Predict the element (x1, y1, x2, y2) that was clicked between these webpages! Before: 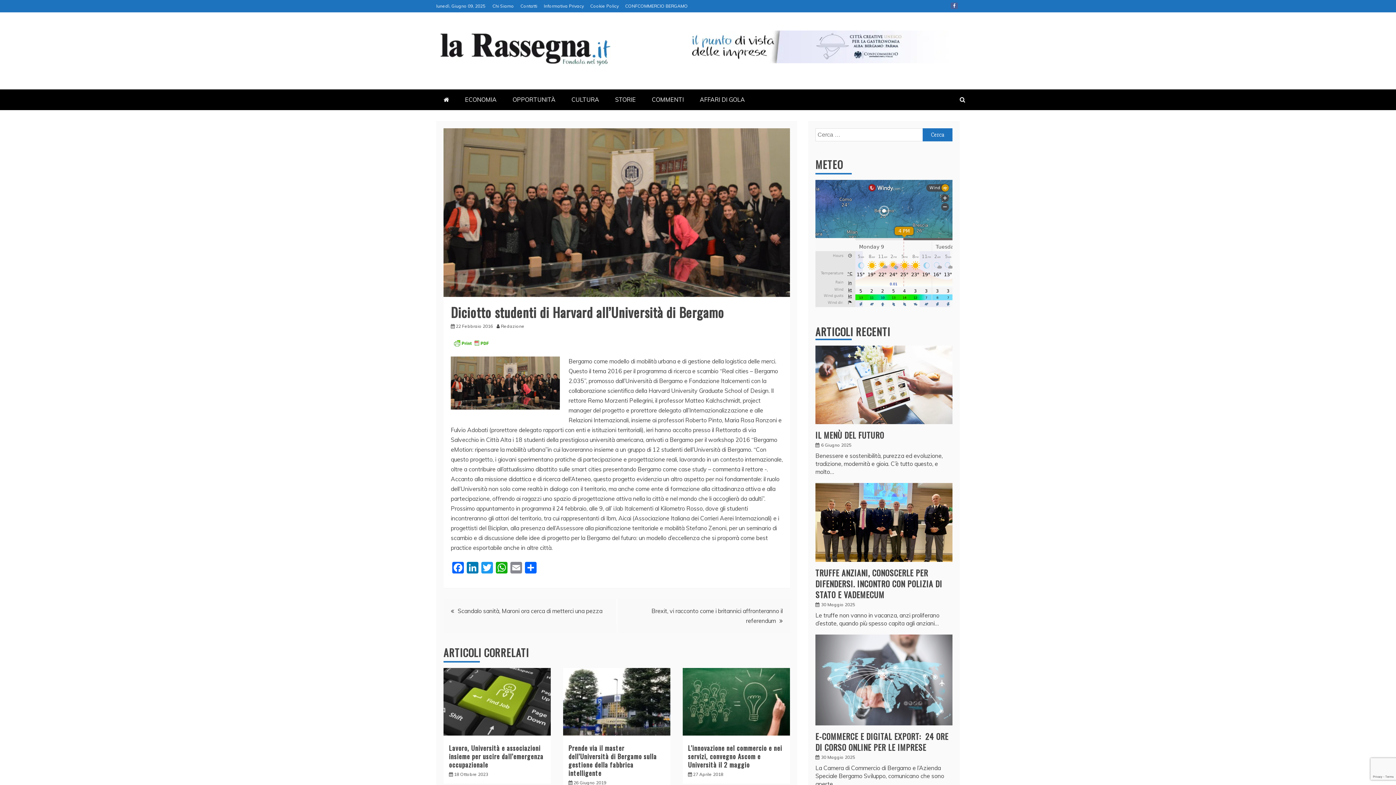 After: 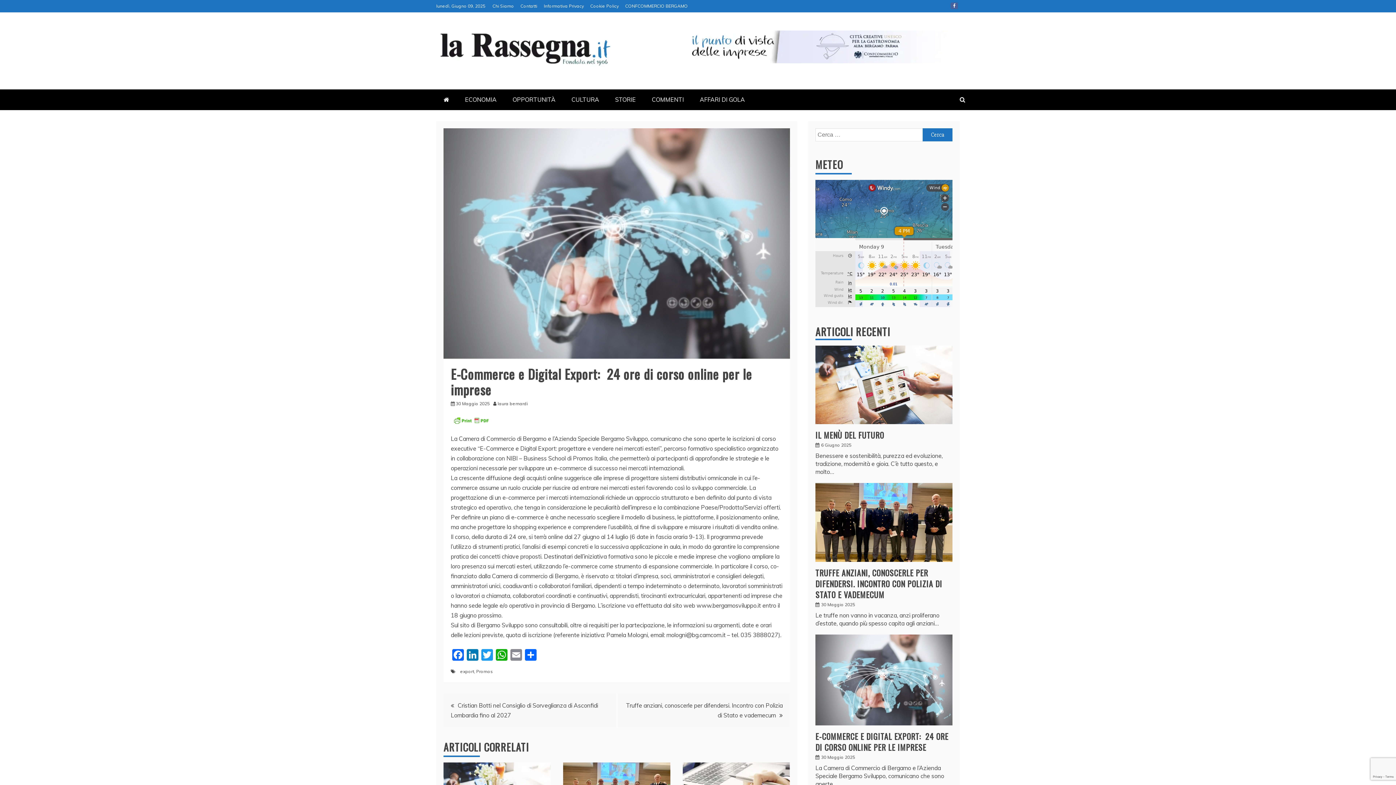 Action: bbox: (821, 755, 855, 760) label: 30 Maggio 2025